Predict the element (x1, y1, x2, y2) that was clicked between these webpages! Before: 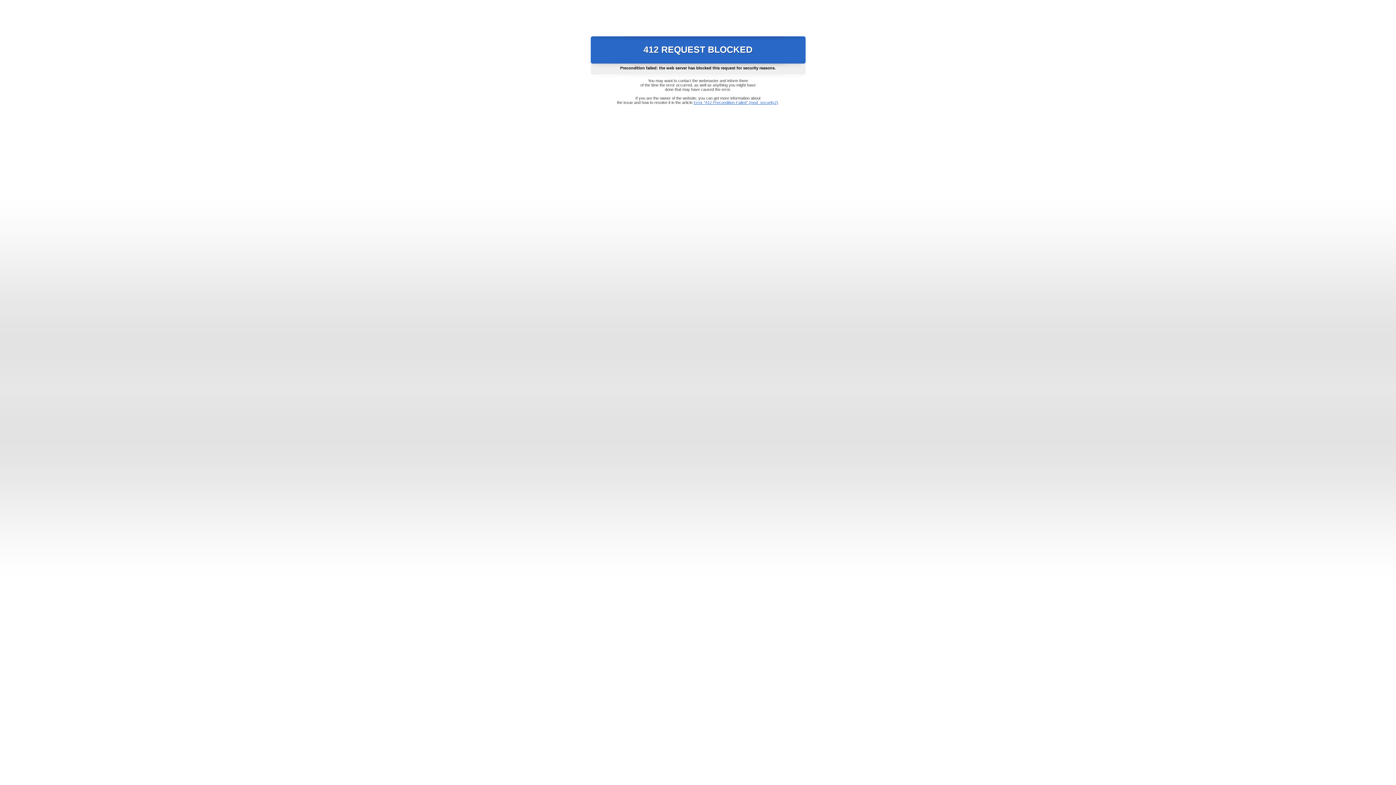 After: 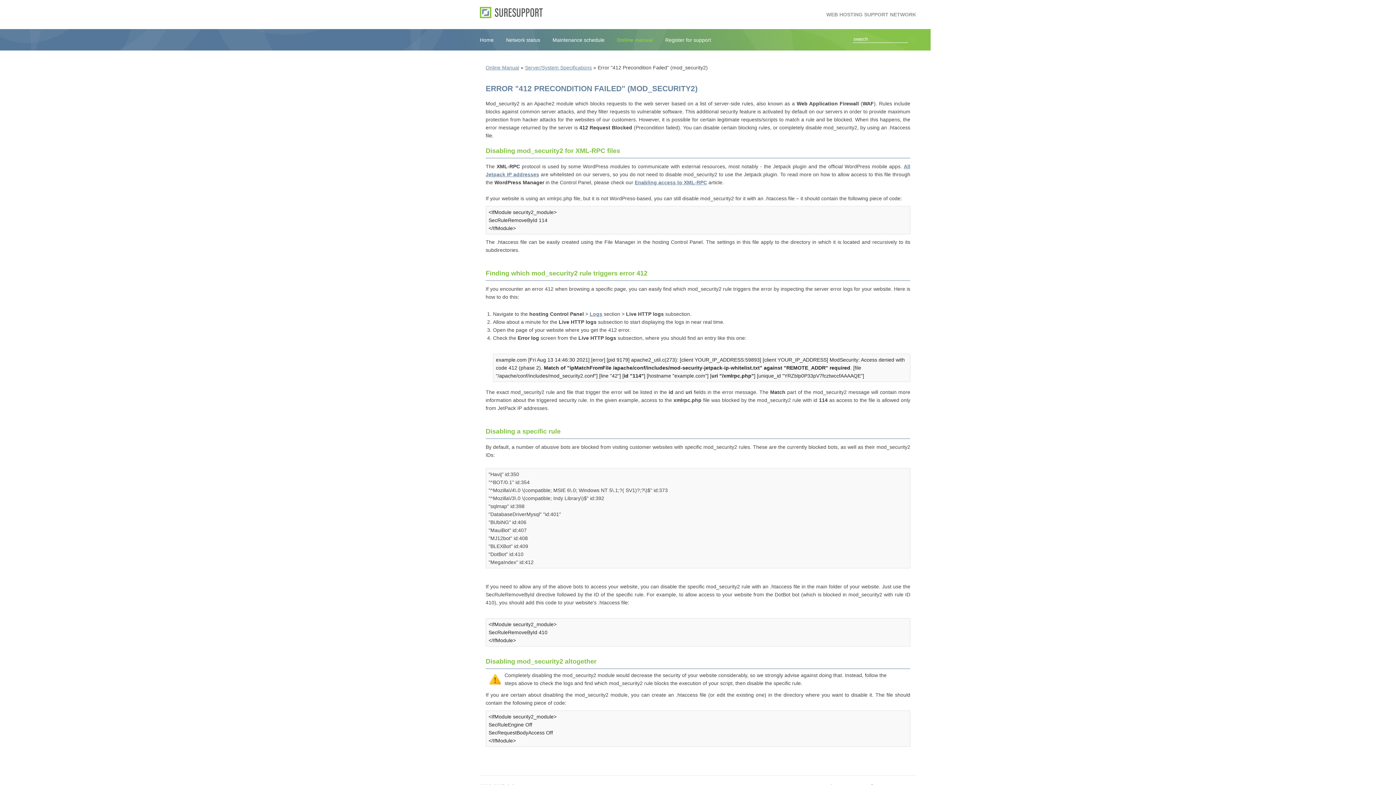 Action: label: Error "412 Precondition Failed" (mod_security2) bbox: (693, 100, 778, 104)